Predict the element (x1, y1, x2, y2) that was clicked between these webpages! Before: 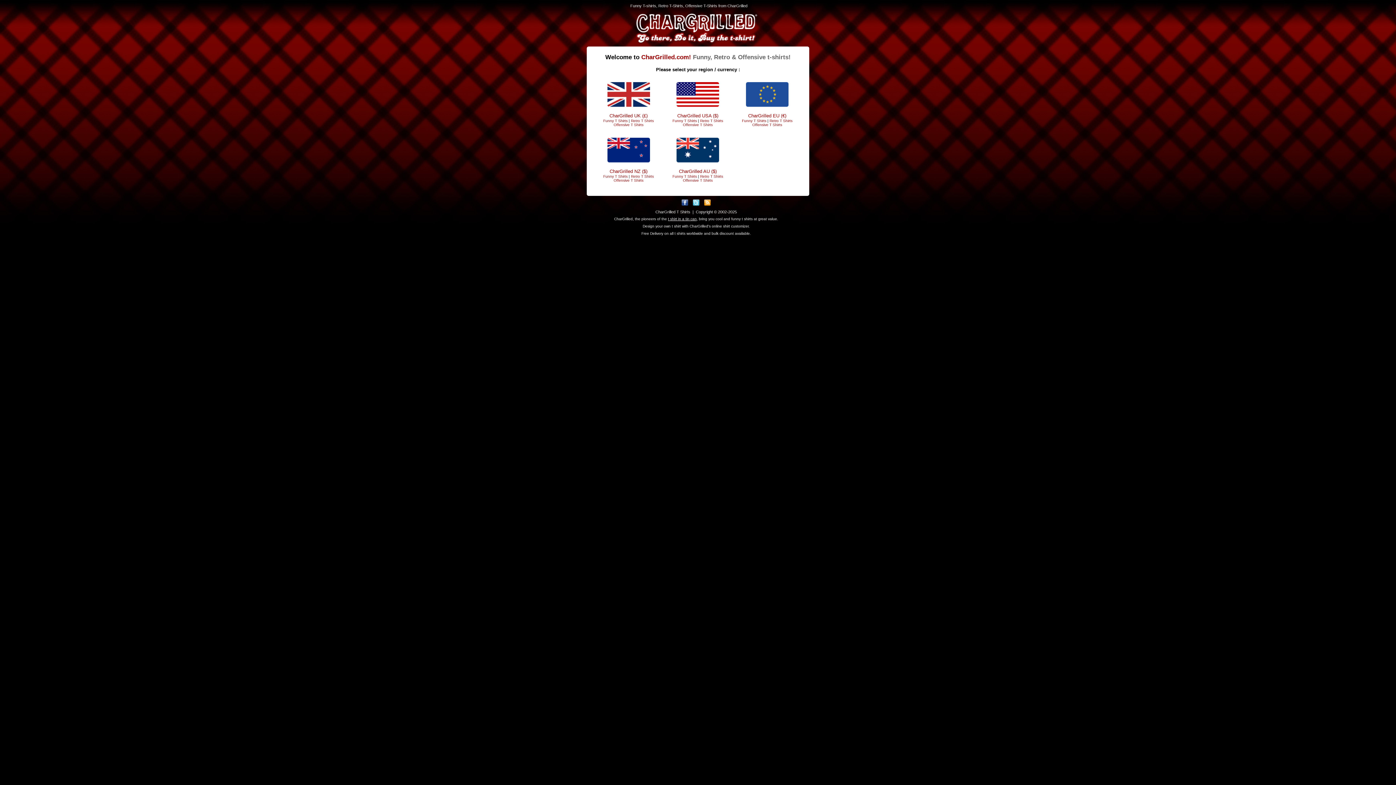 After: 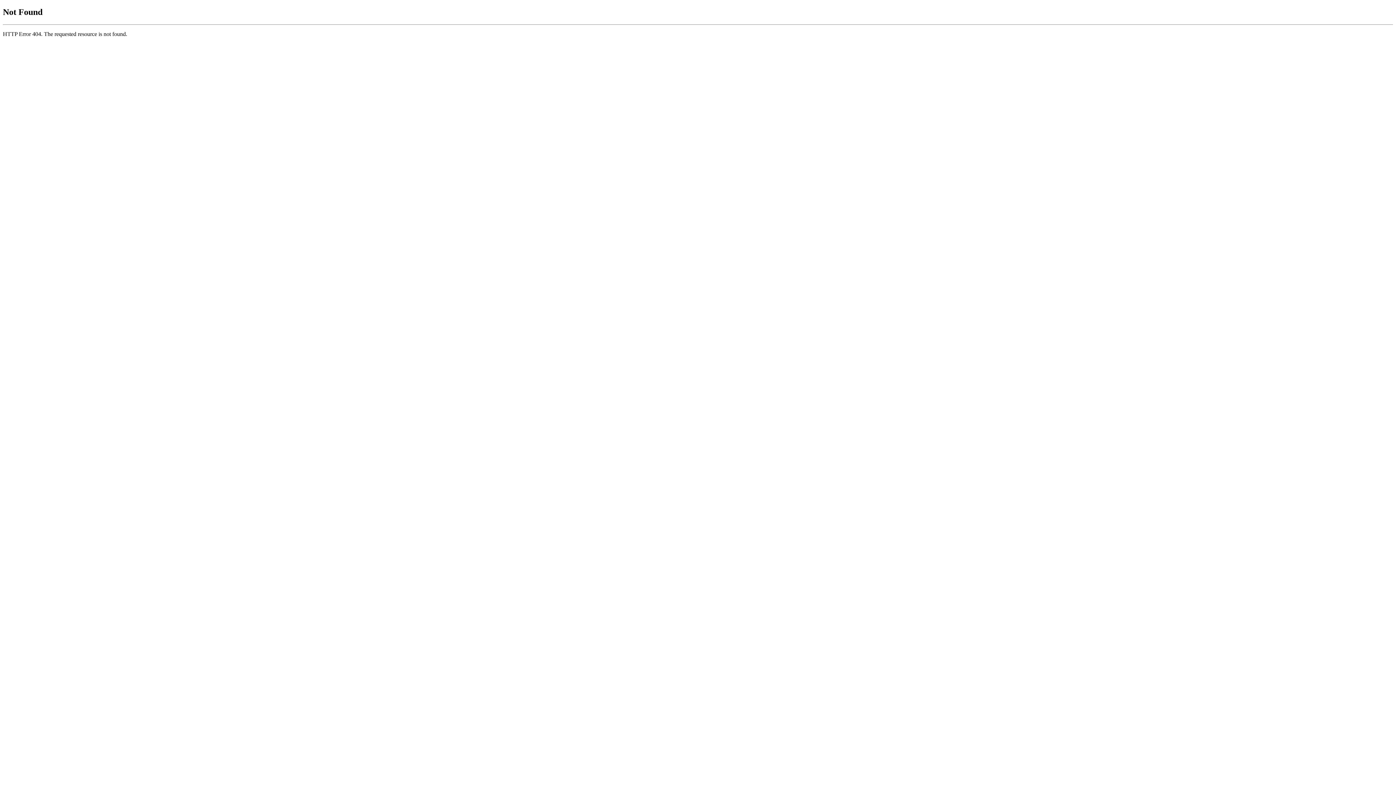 Action: label: CharGrilled UK (£) bbox: (609, 113, 647, 118)